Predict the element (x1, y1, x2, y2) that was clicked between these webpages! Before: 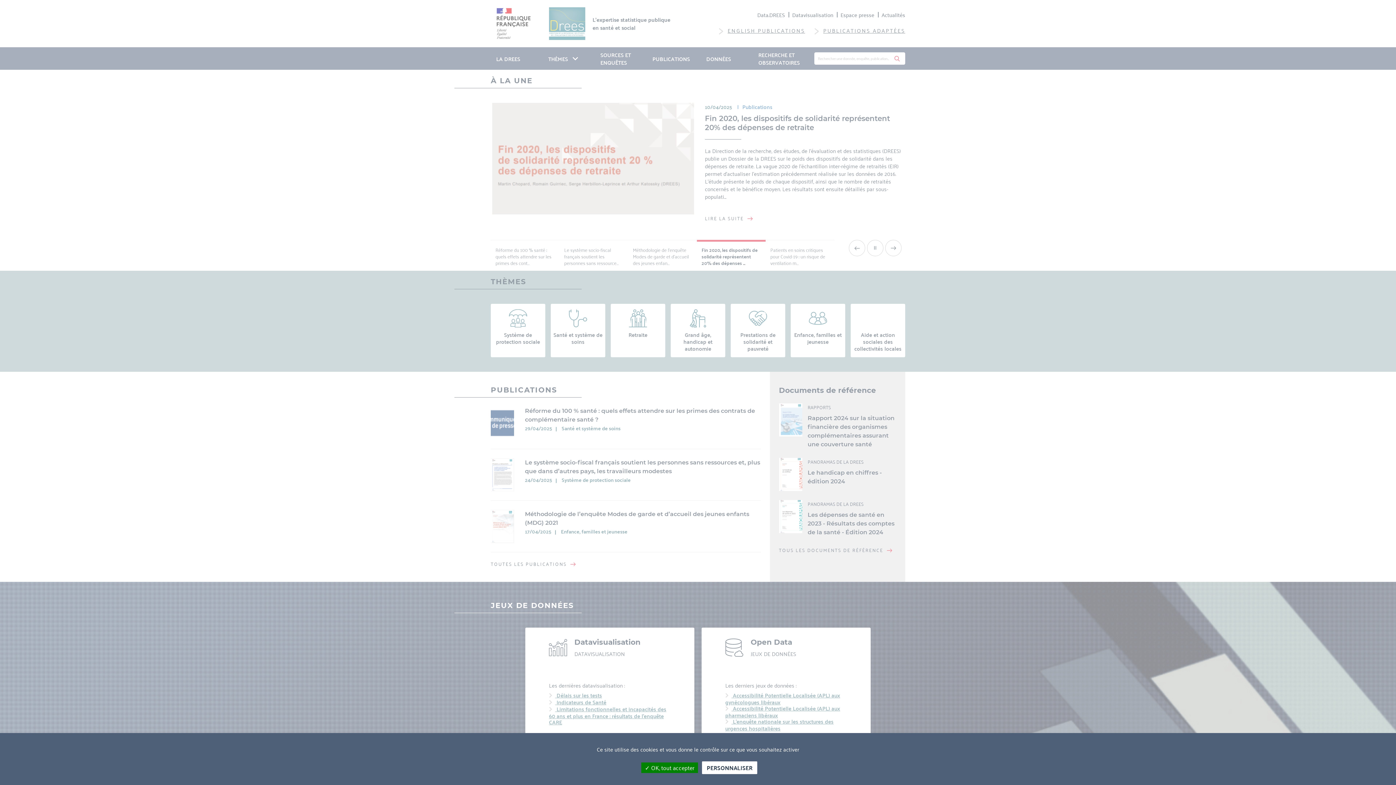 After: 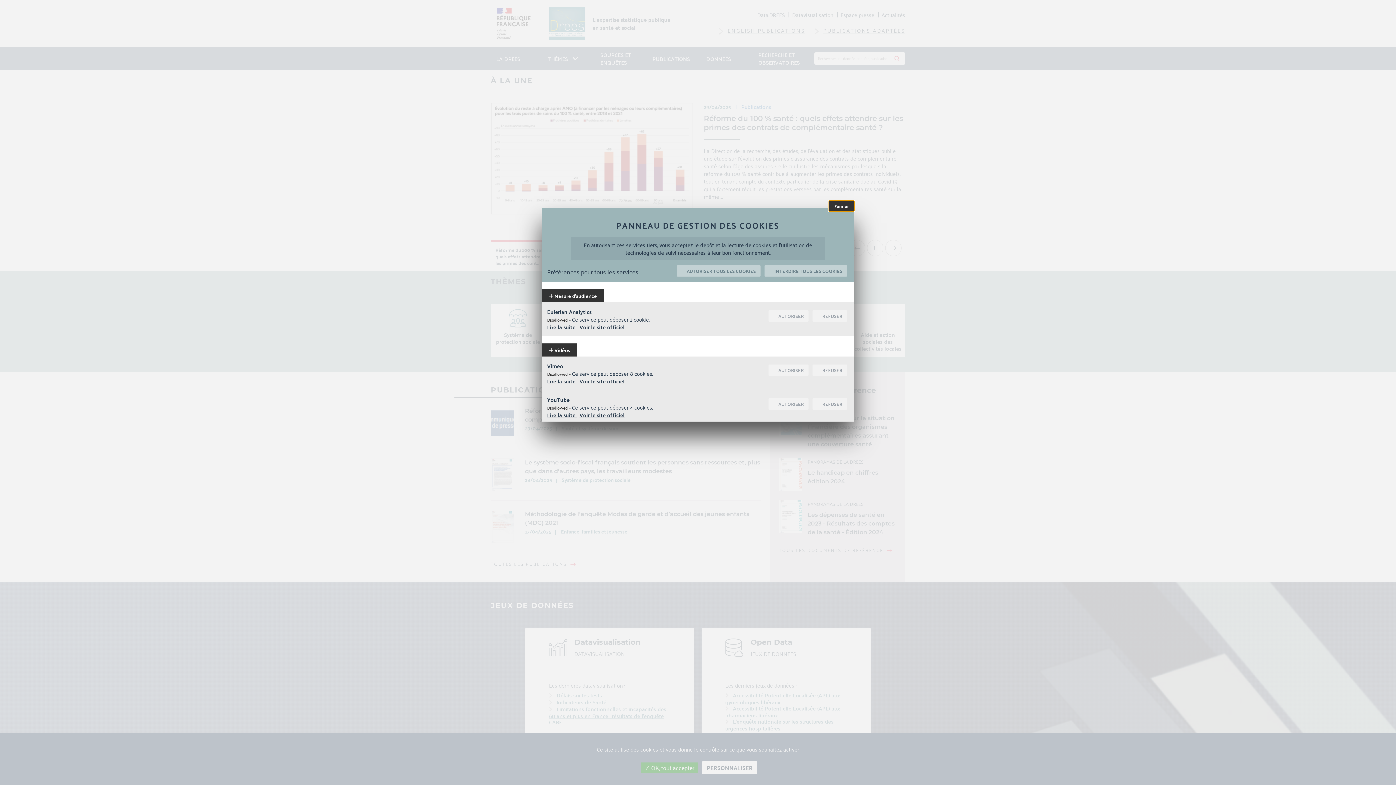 Action: label: Personnaliser (modal window) bbox: (702, 761, 757, 774)